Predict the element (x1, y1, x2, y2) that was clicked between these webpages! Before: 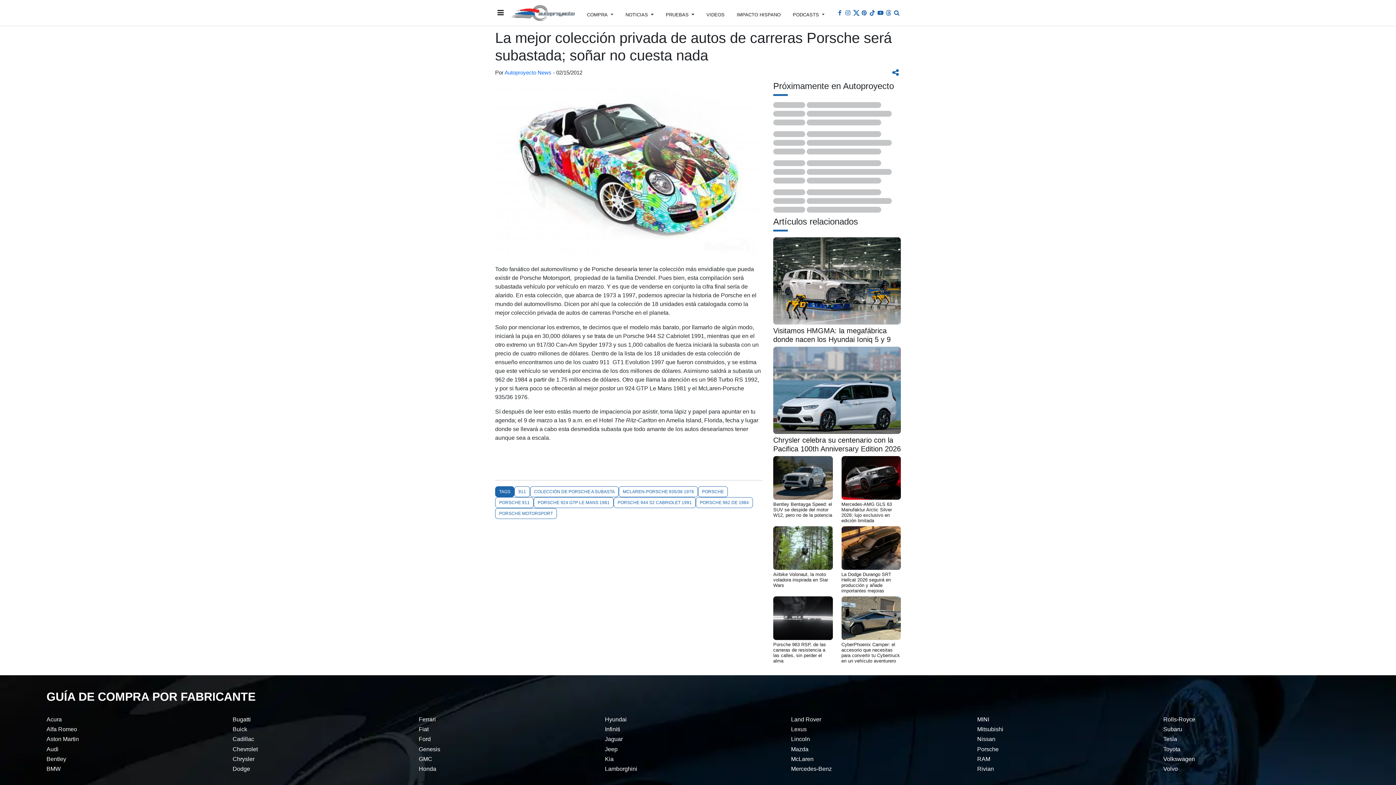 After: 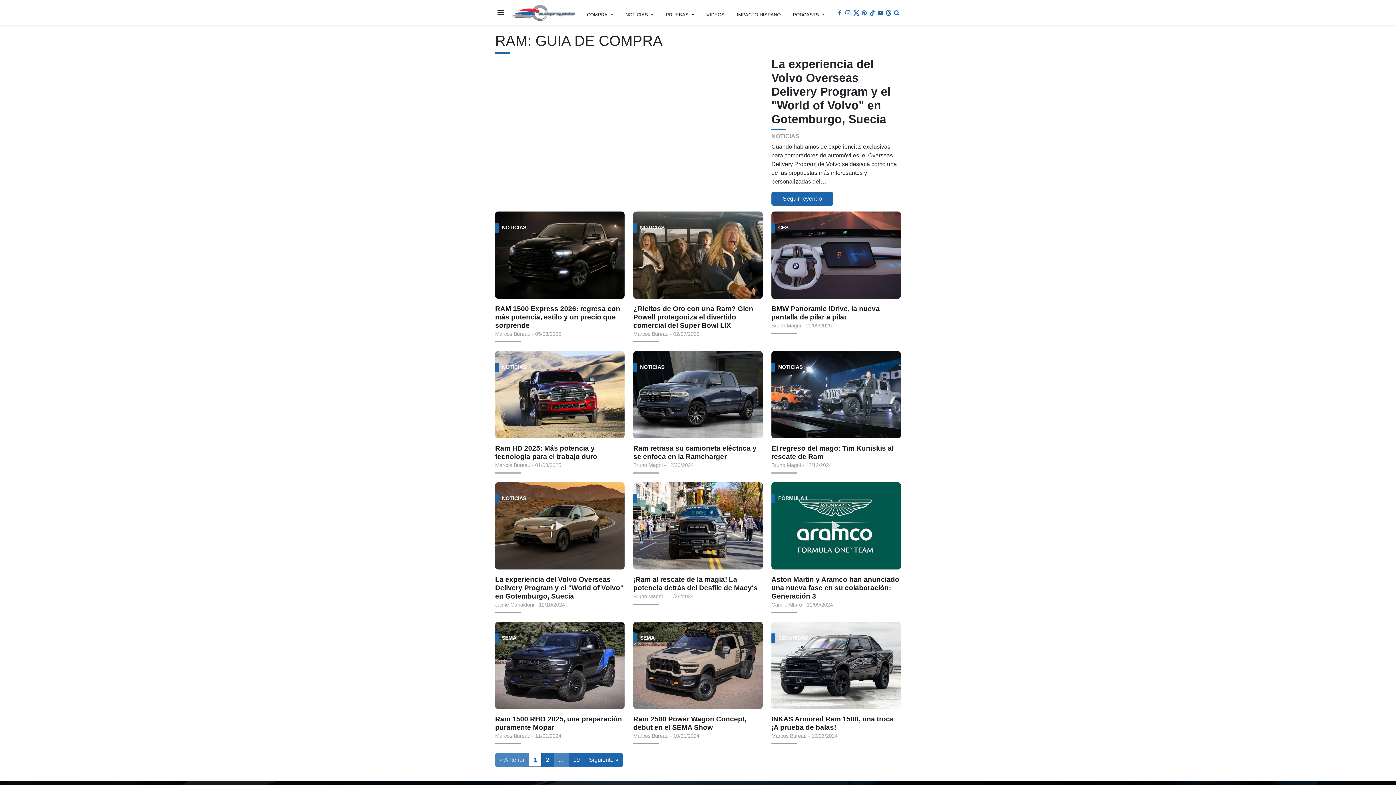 Action: label: RAM bbox: (977, 756, 990, 762)